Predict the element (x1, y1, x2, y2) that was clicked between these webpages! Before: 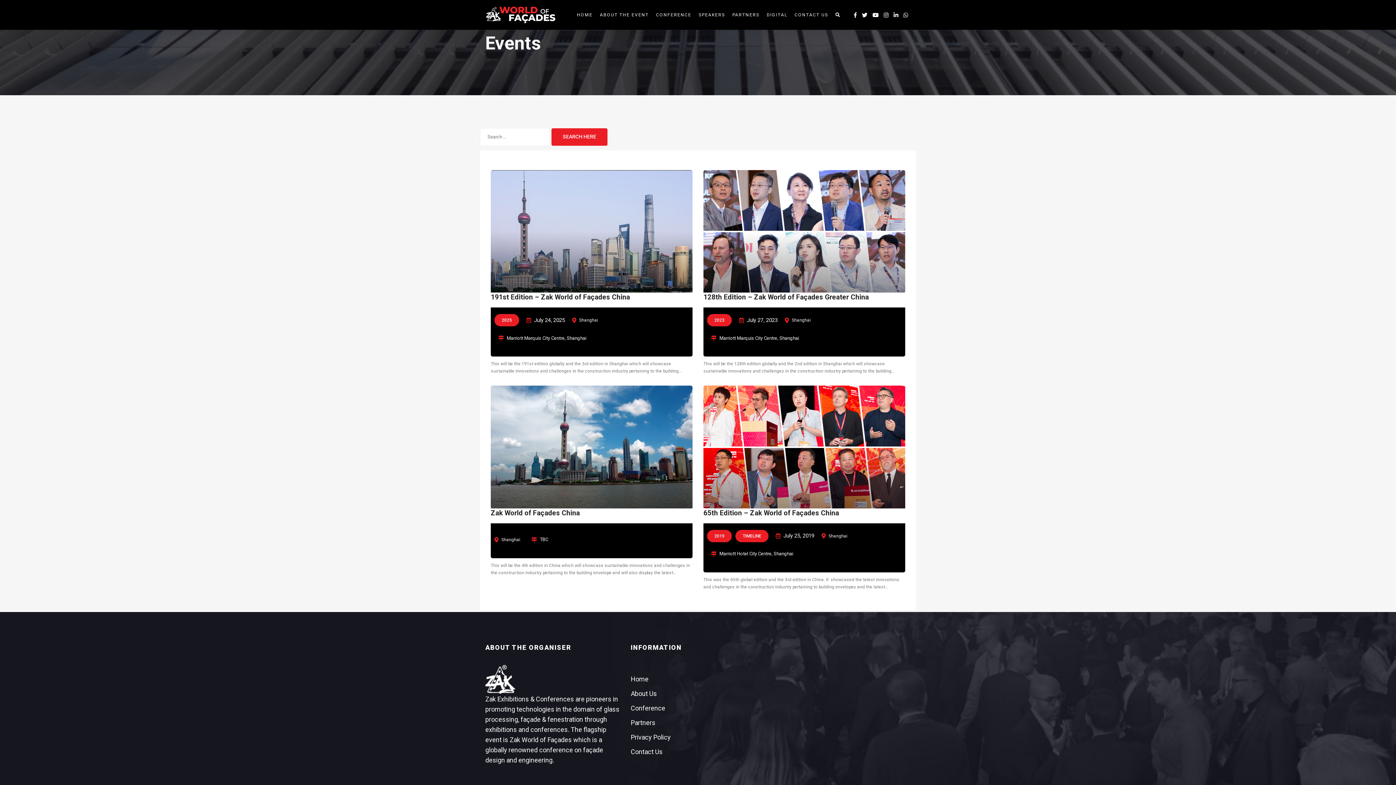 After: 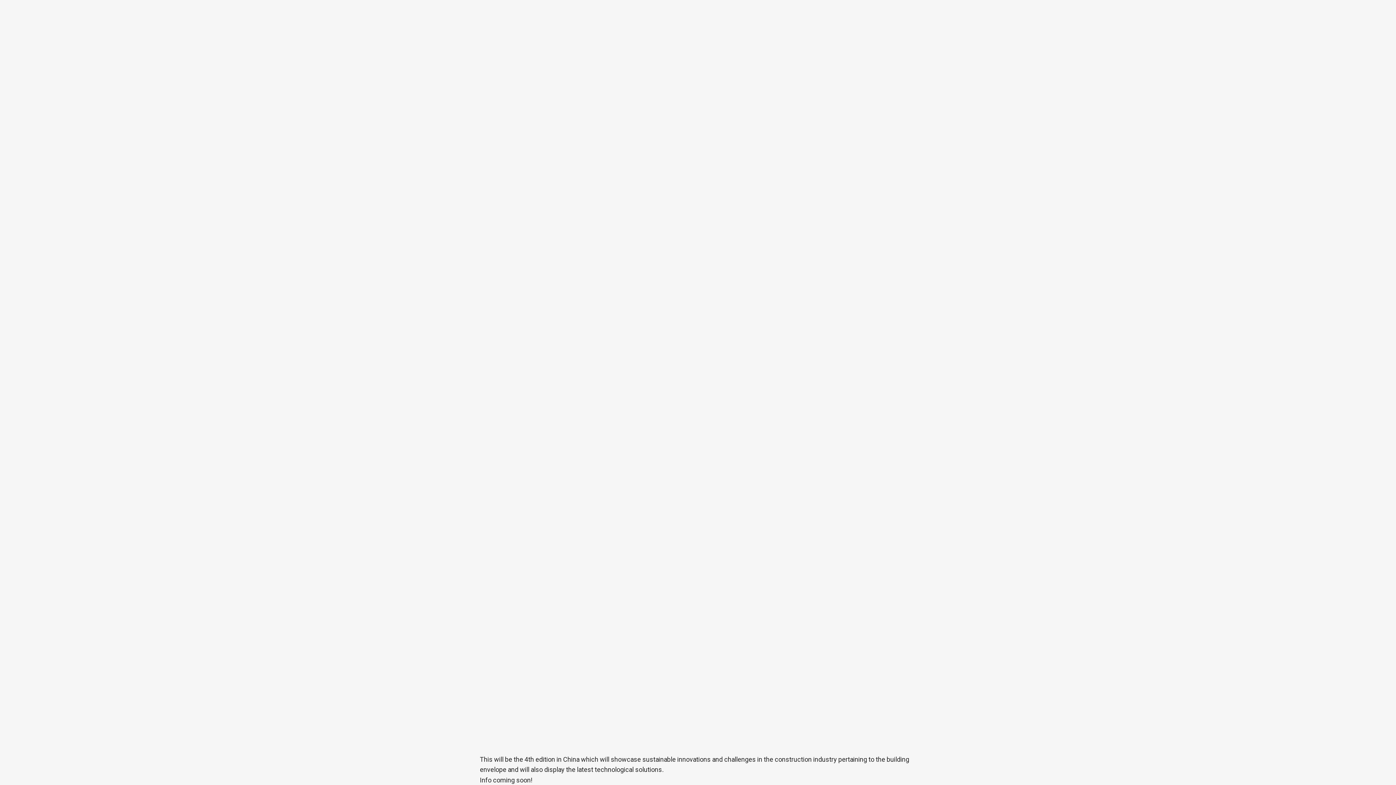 Action: label: Zak World of Façades China bbox: (490, 508, 580, 517)